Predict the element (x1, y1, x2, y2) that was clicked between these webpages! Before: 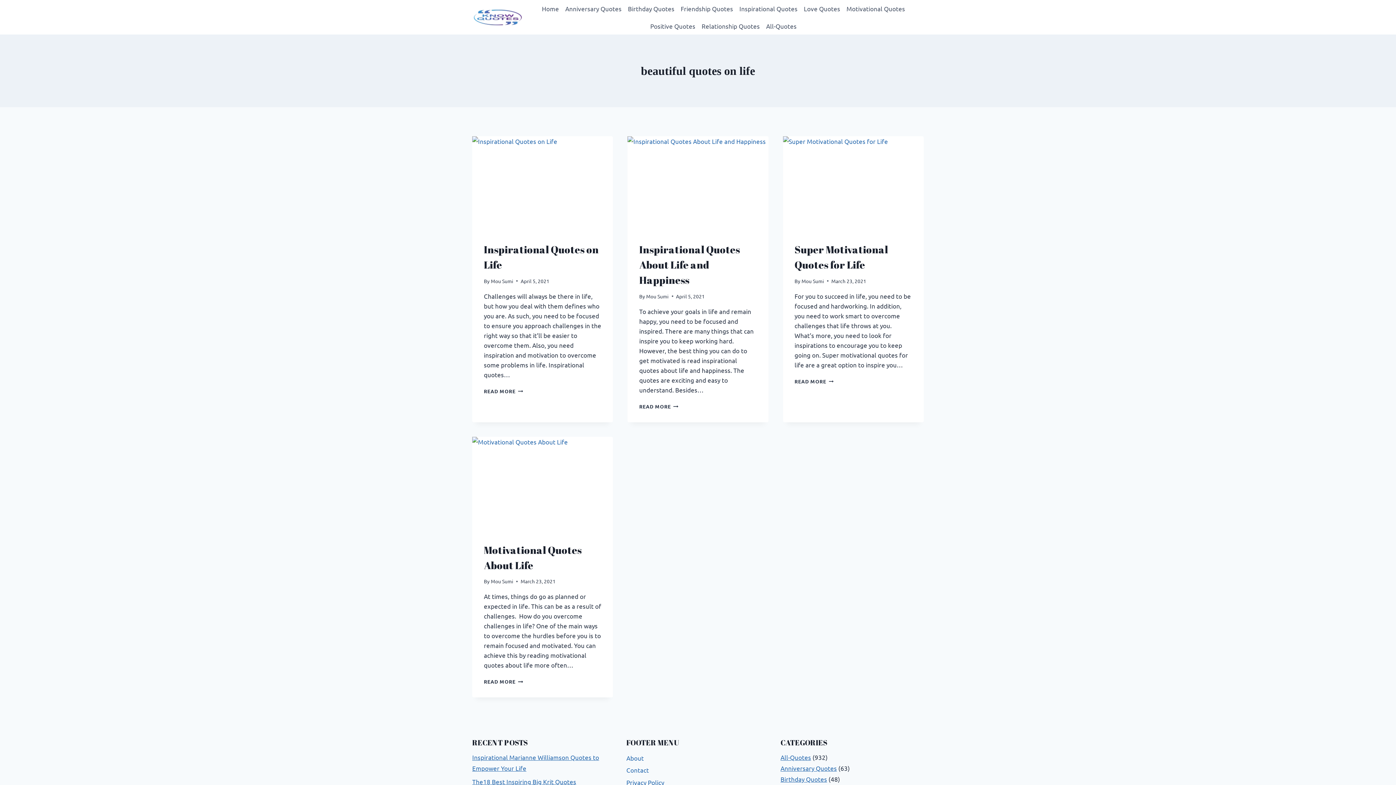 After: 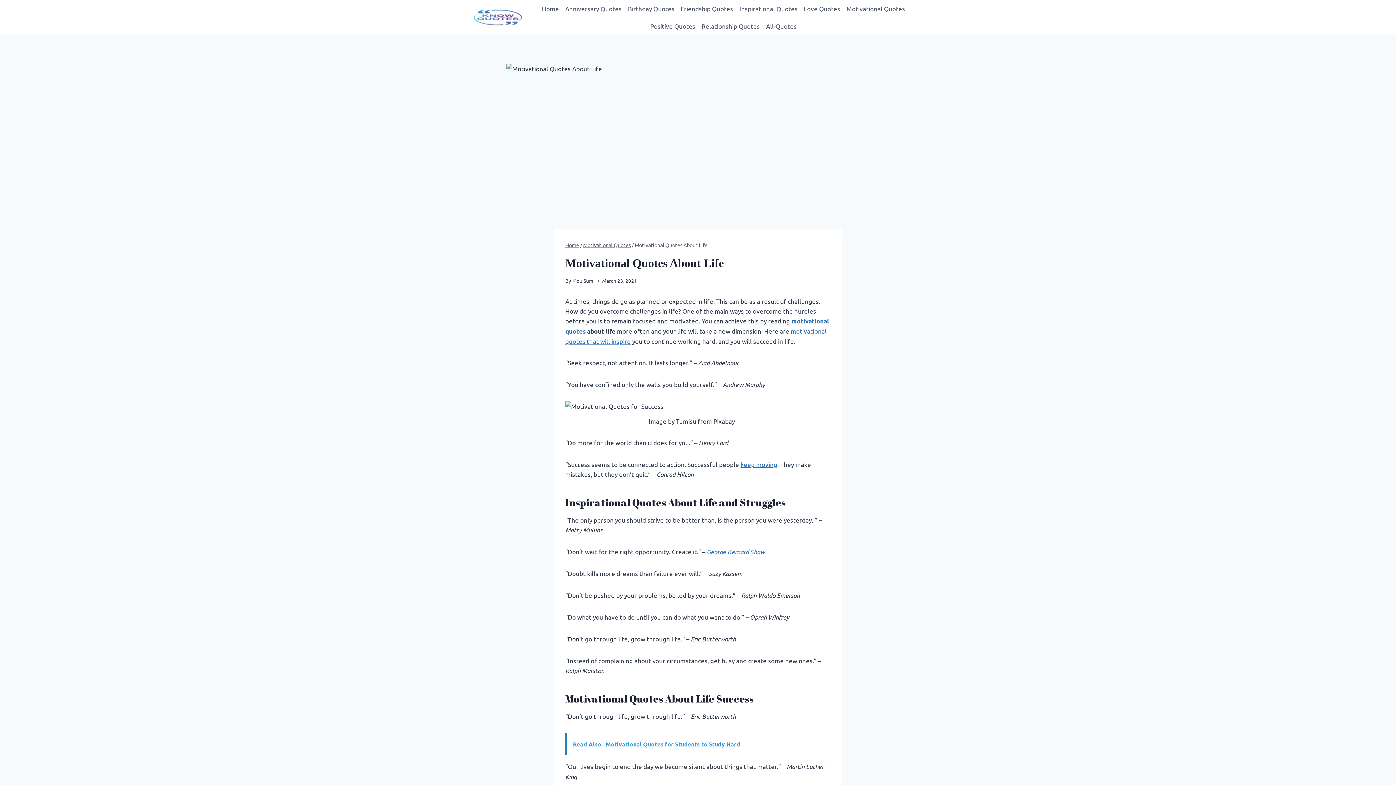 Action: bbox: (472, 436, 613, 530)